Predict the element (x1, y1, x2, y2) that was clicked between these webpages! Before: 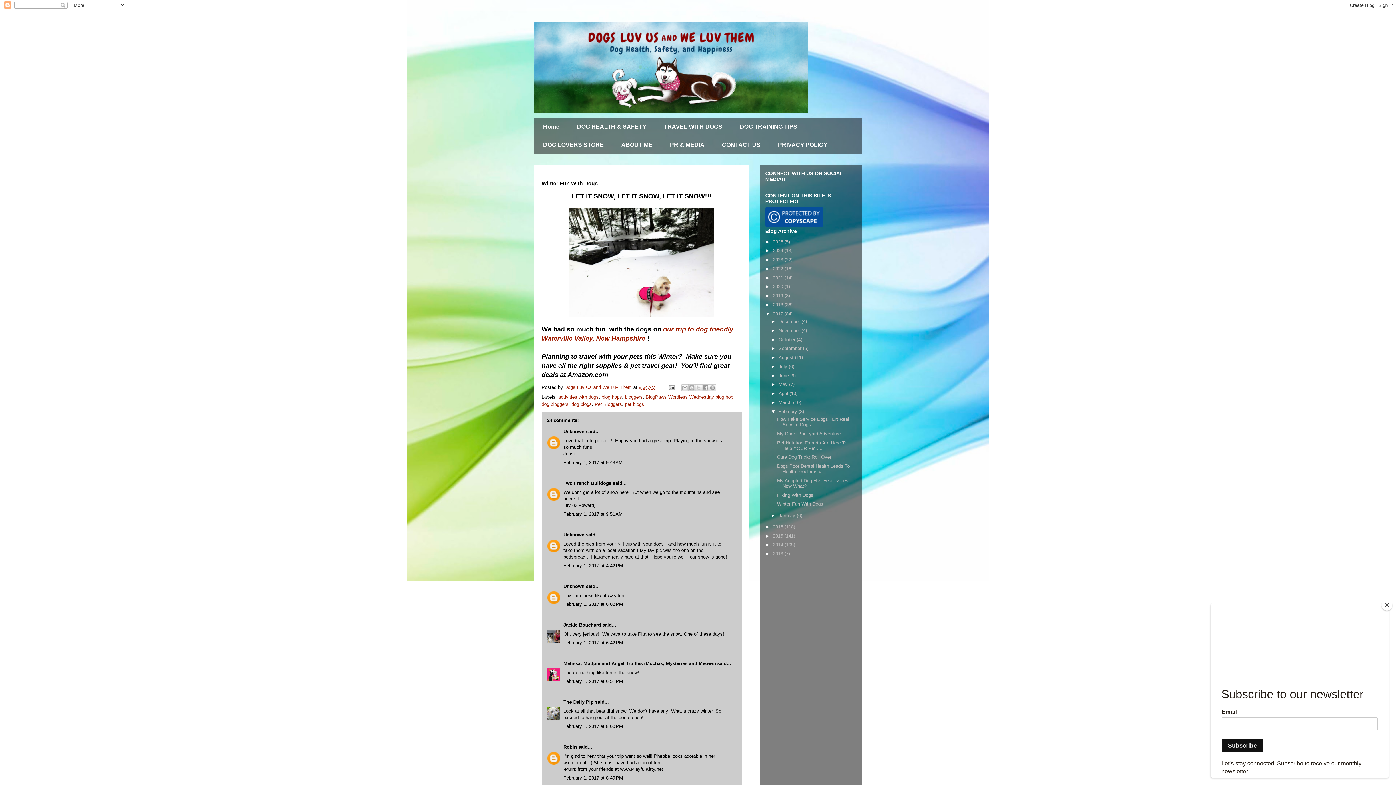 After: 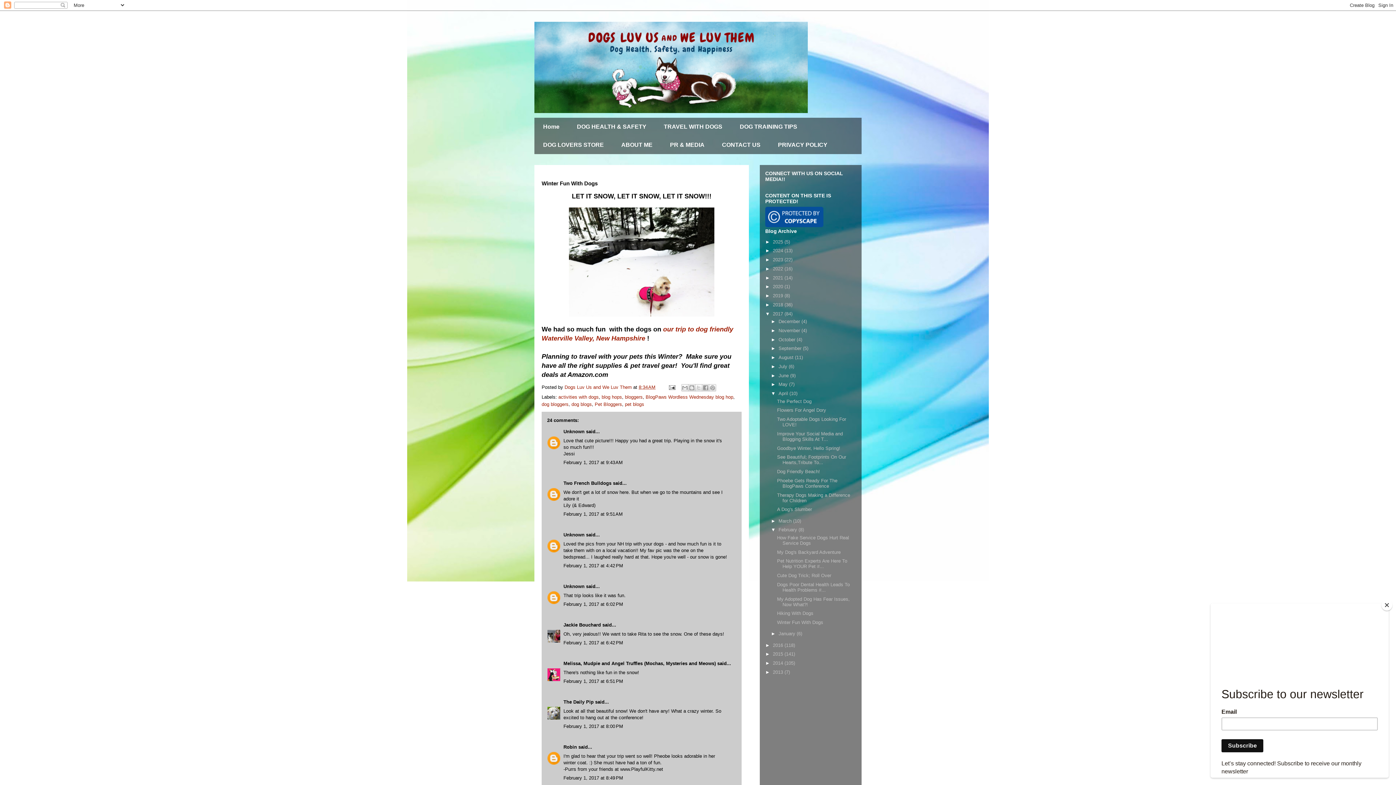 Action: label: ►   bbox: (771, 390, 778, 396)